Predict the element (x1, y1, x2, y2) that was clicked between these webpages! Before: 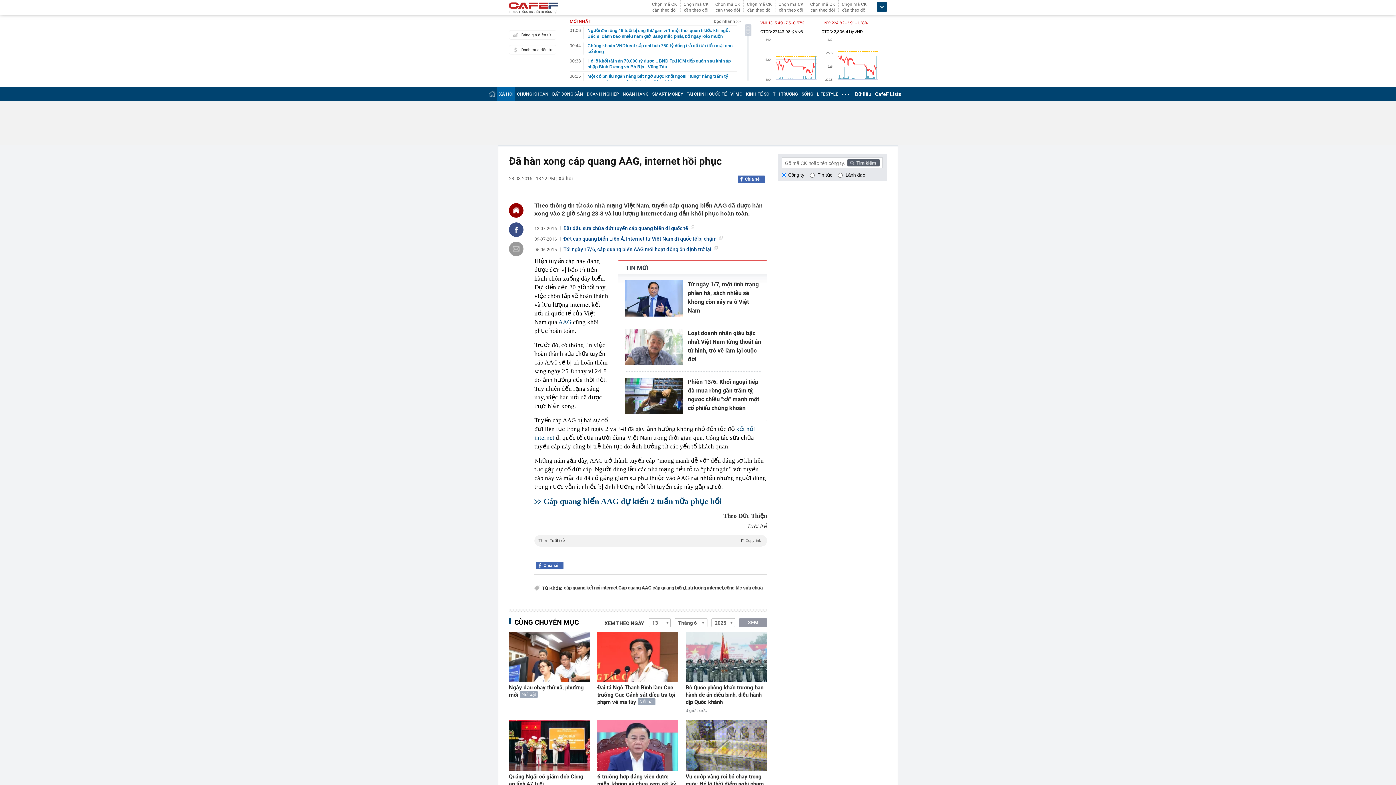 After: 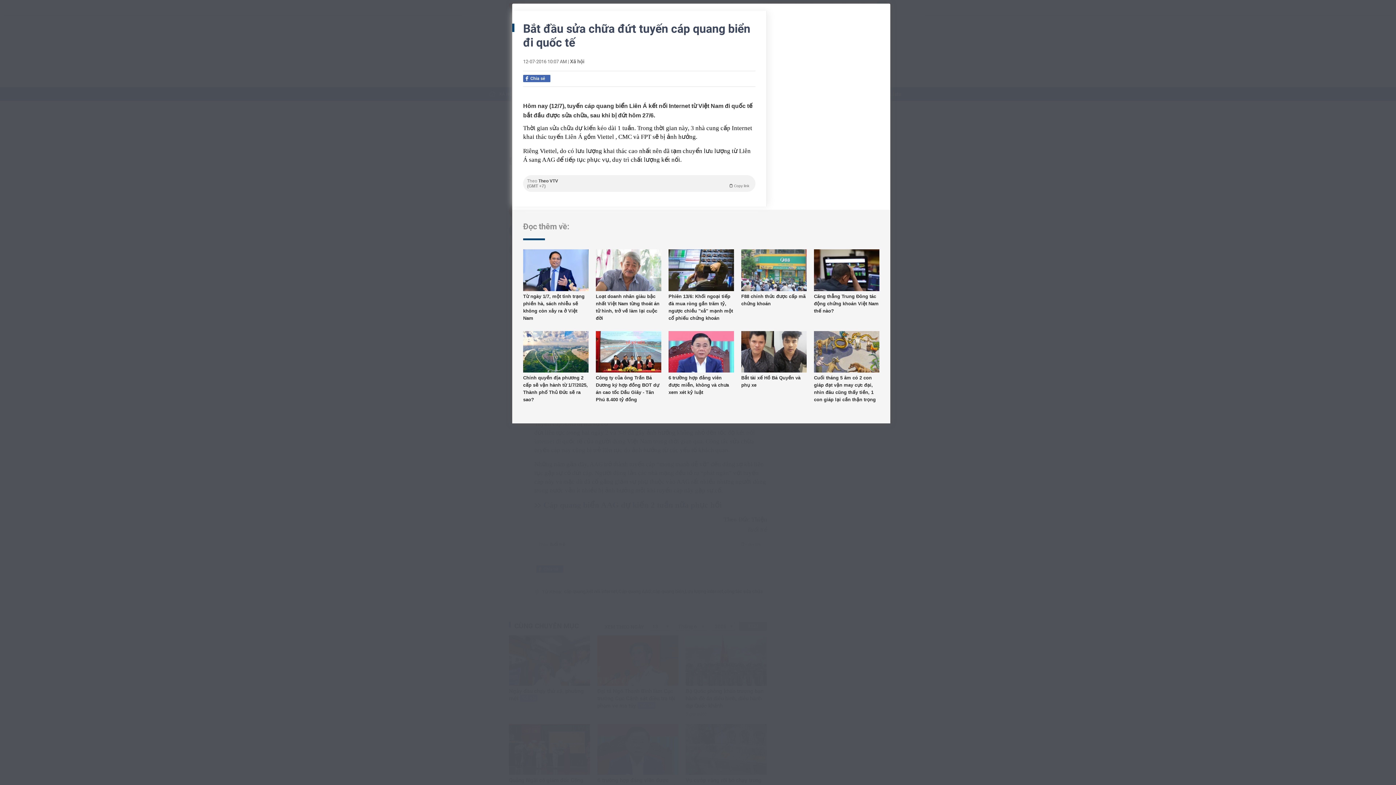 Action: bbox: (563, 225, 763, 231) label: Bắt đầu sửa chữa đứt tuyến cáp quang biển đi quốc tế